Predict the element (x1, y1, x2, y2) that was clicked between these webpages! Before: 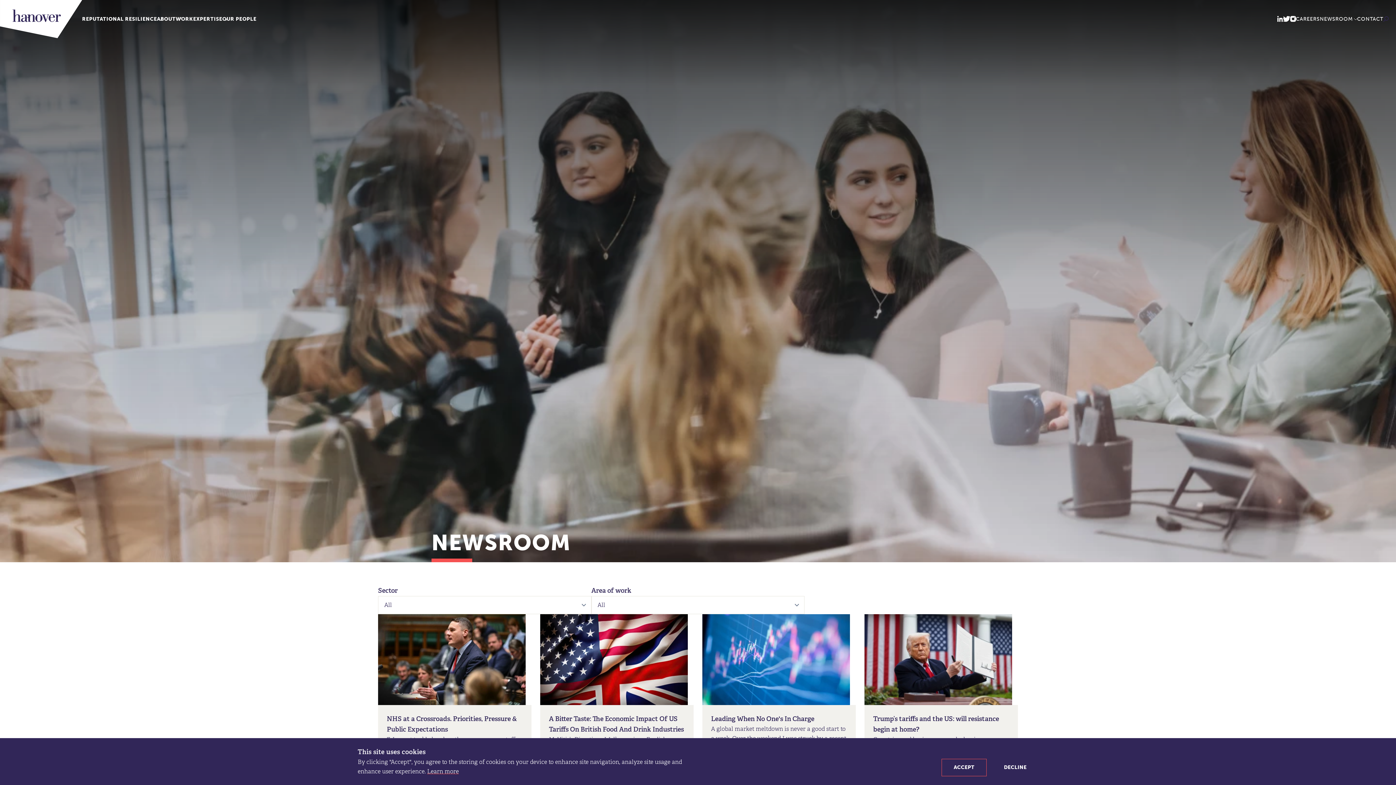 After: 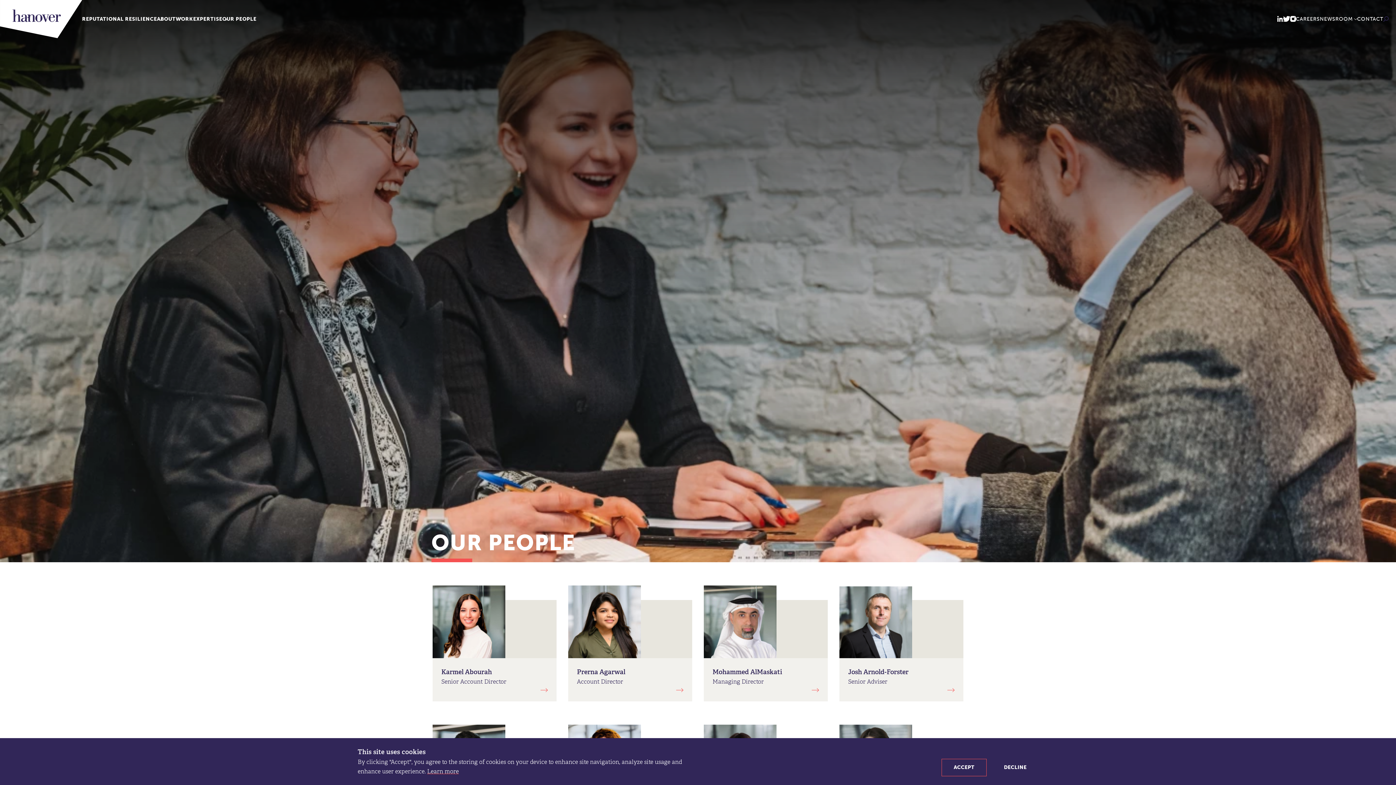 Action: label: OUR PEOPLE bbox: (222, 15, 256, 22)